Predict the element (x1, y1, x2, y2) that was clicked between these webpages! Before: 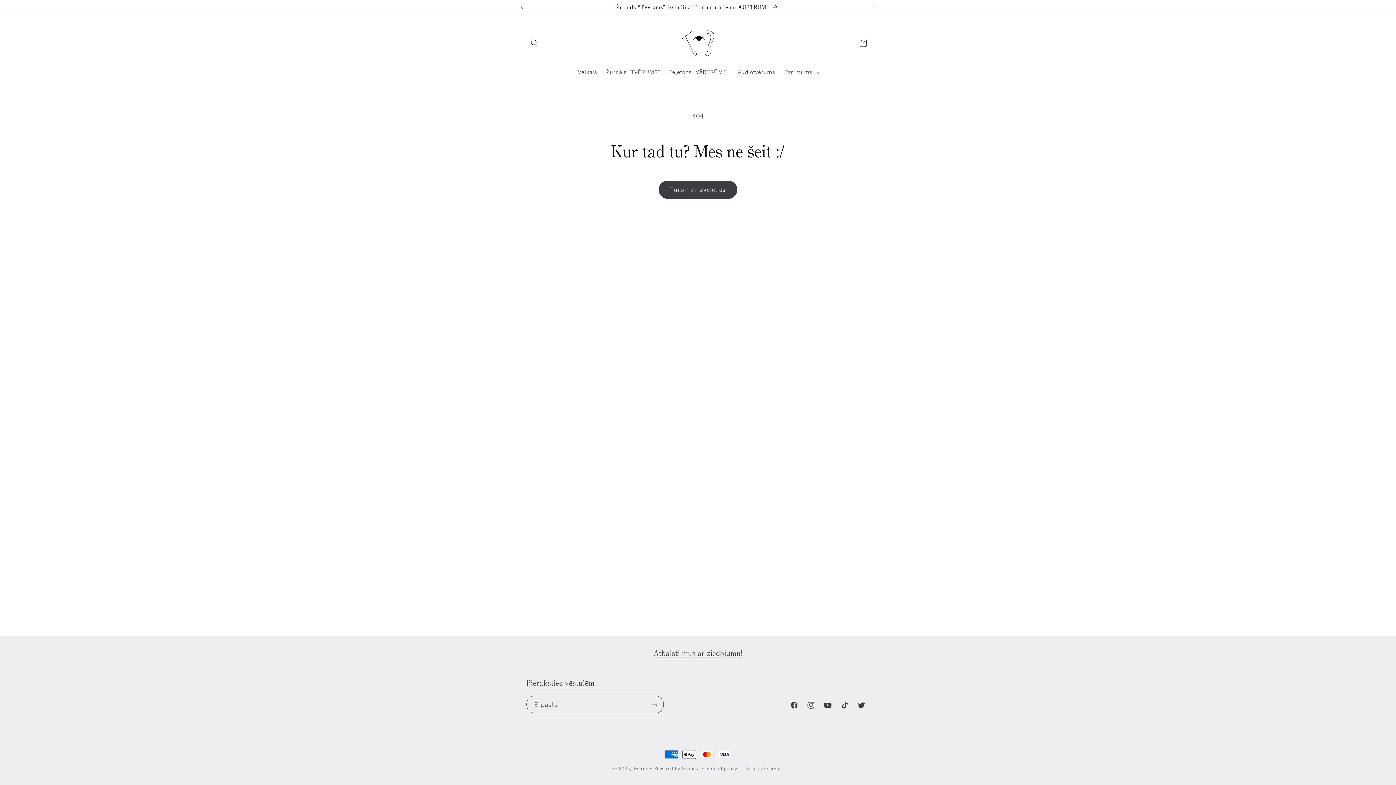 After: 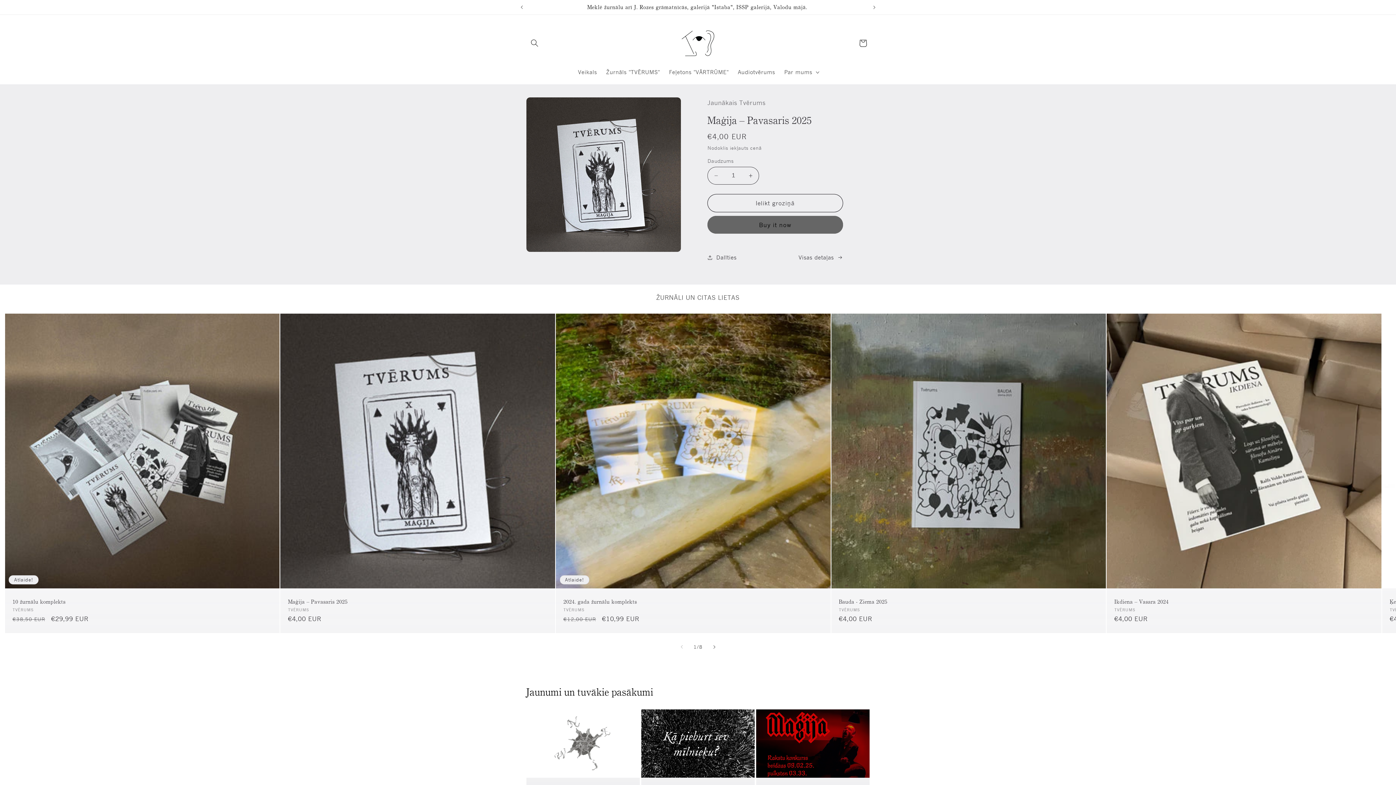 Action: label: Tvērums bbox: (633, 766, 652, 771)